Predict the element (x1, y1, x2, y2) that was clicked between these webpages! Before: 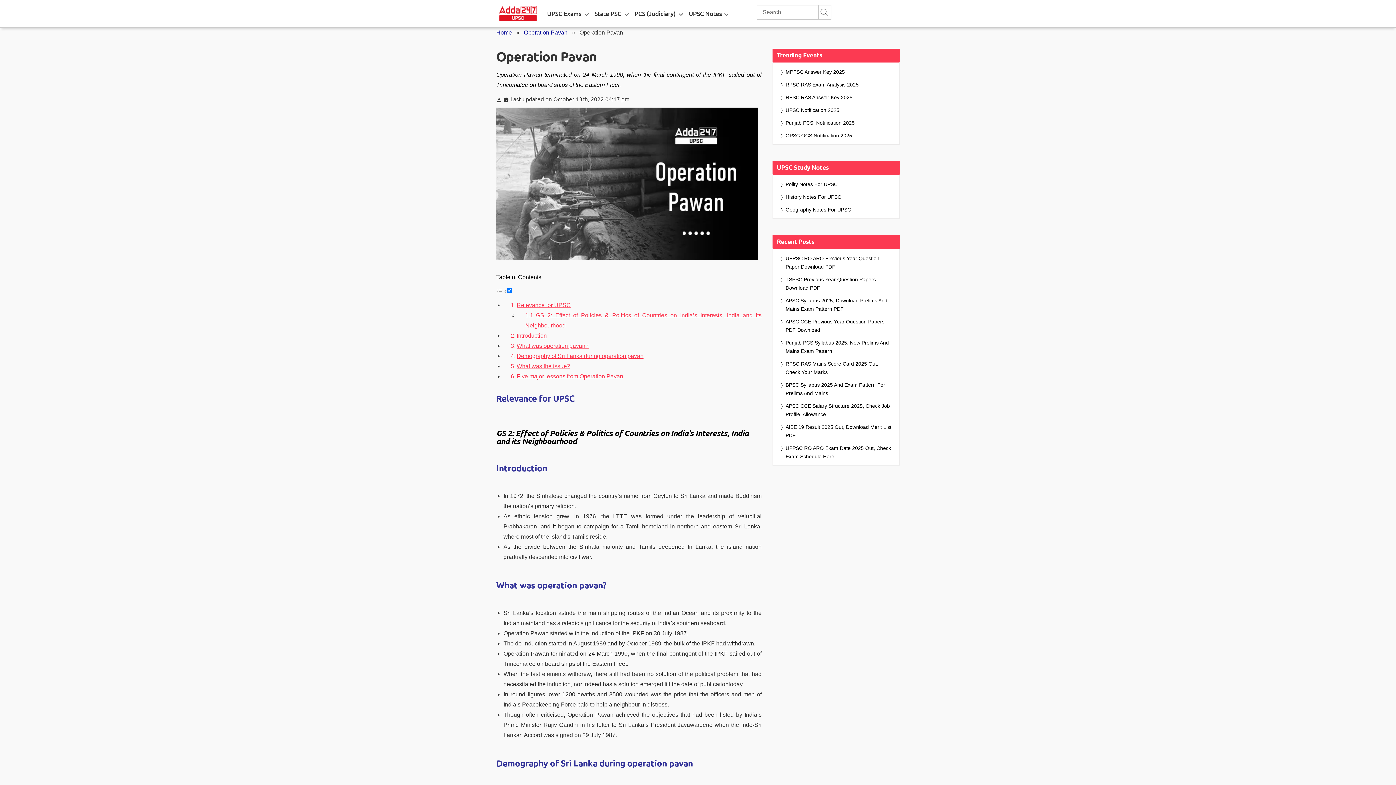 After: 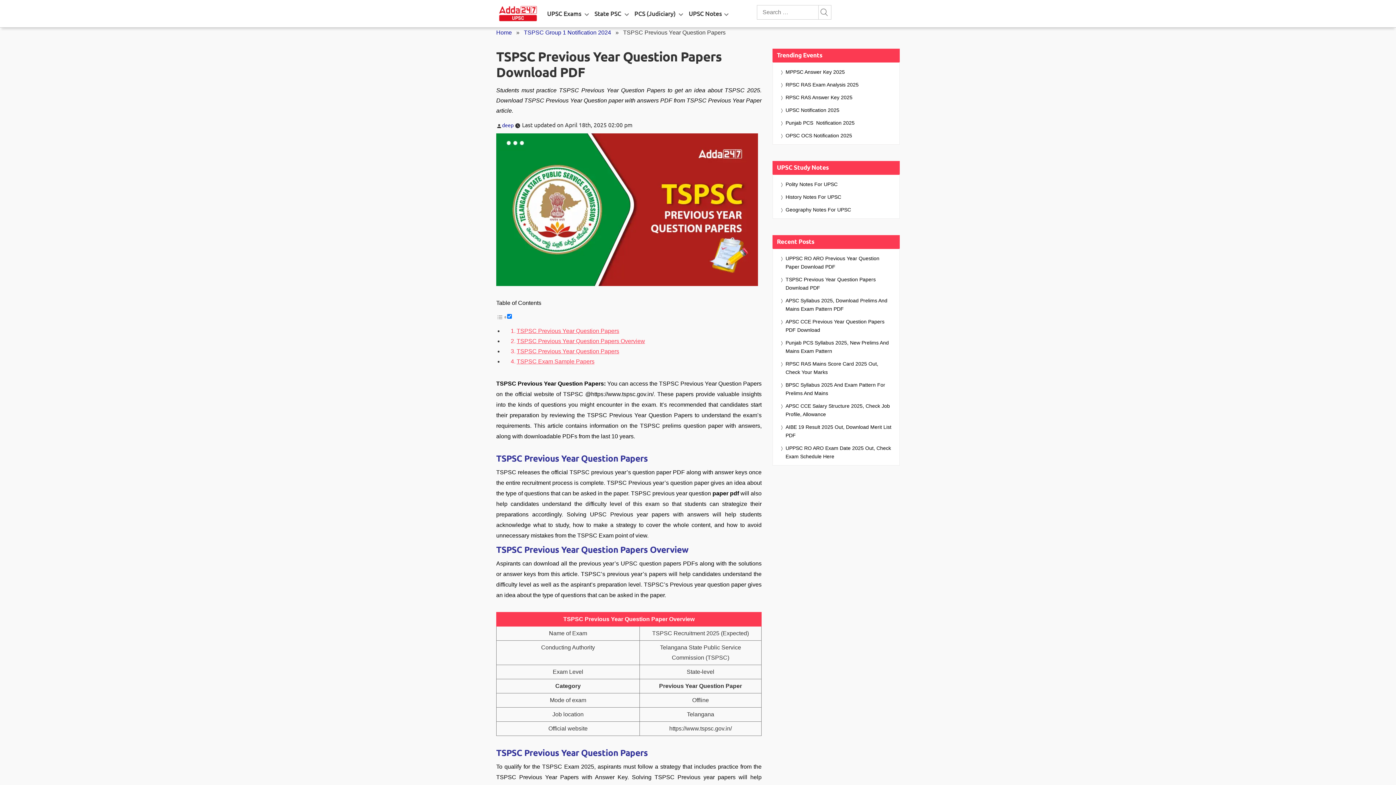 Action: bbox: (785, 275, 892, 292) label: TSPSC Previous Year Question Papers Download PDF